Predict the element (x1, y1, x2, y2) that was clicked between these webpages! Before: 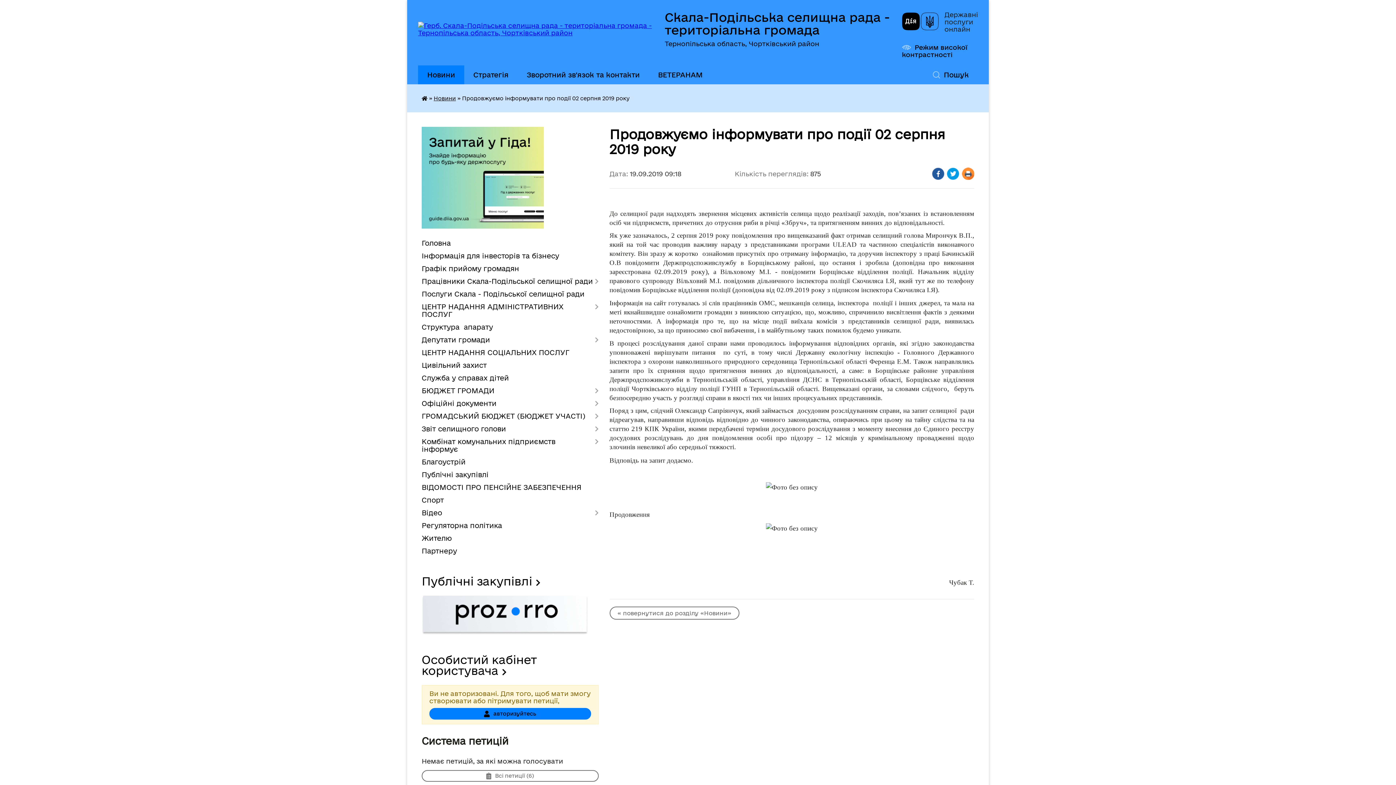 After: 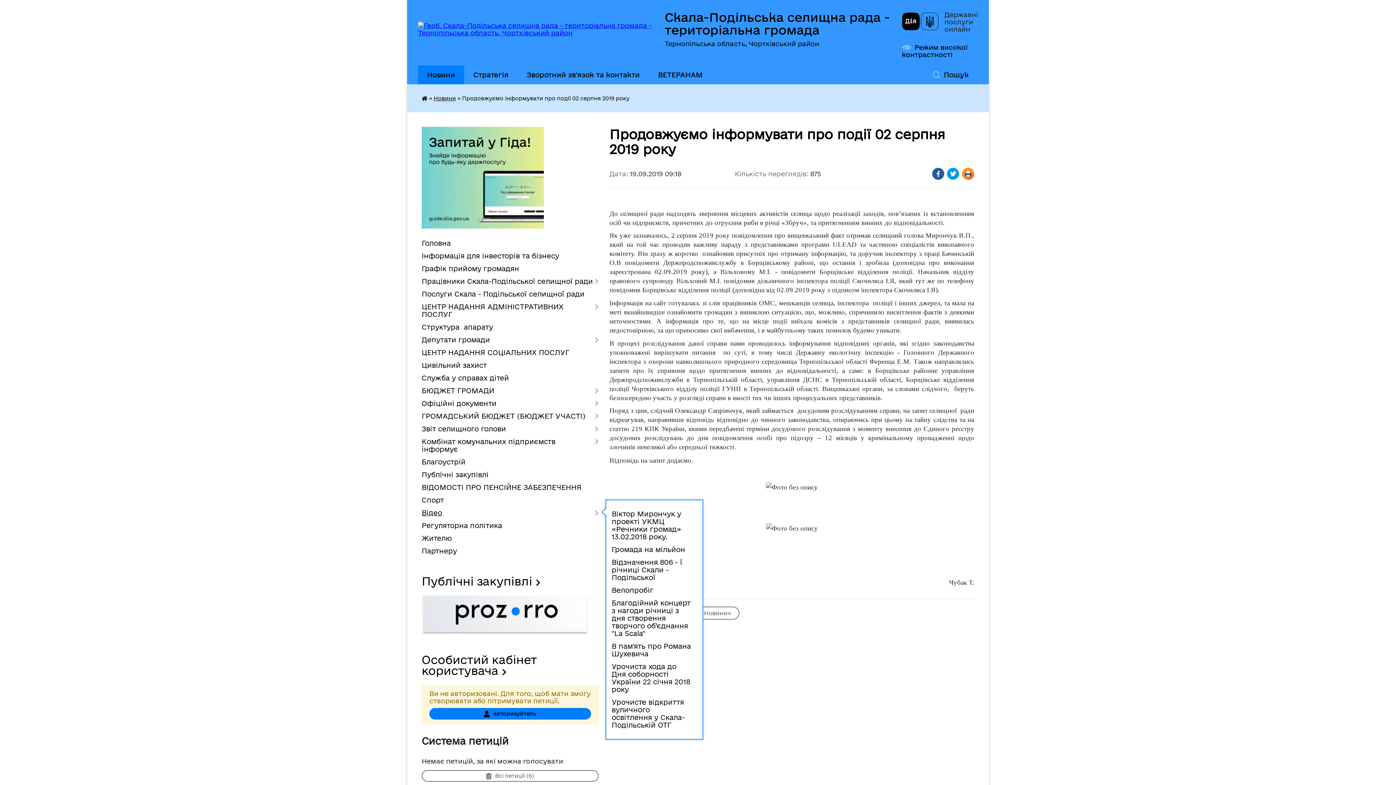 Action: bbox: (421, 506, 598, 519) label: Відео